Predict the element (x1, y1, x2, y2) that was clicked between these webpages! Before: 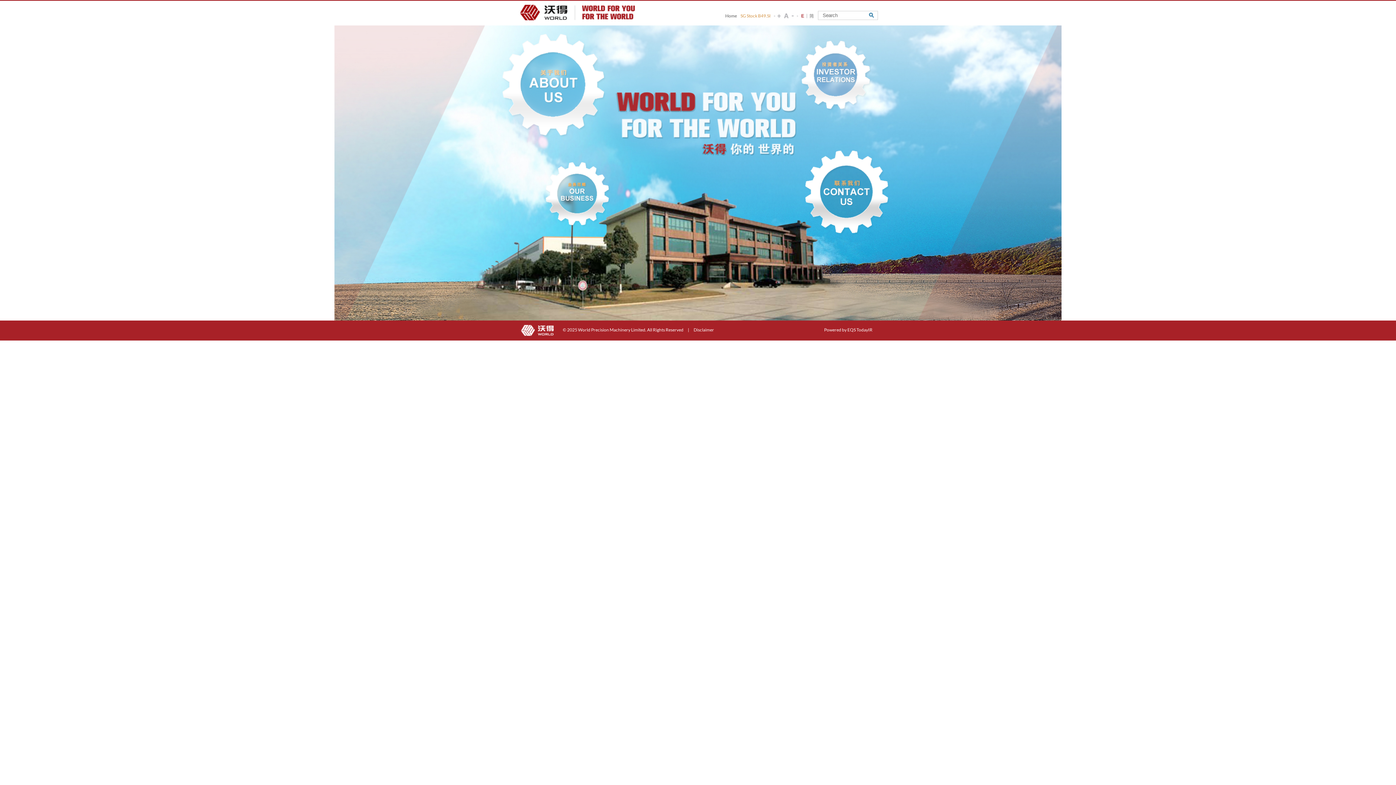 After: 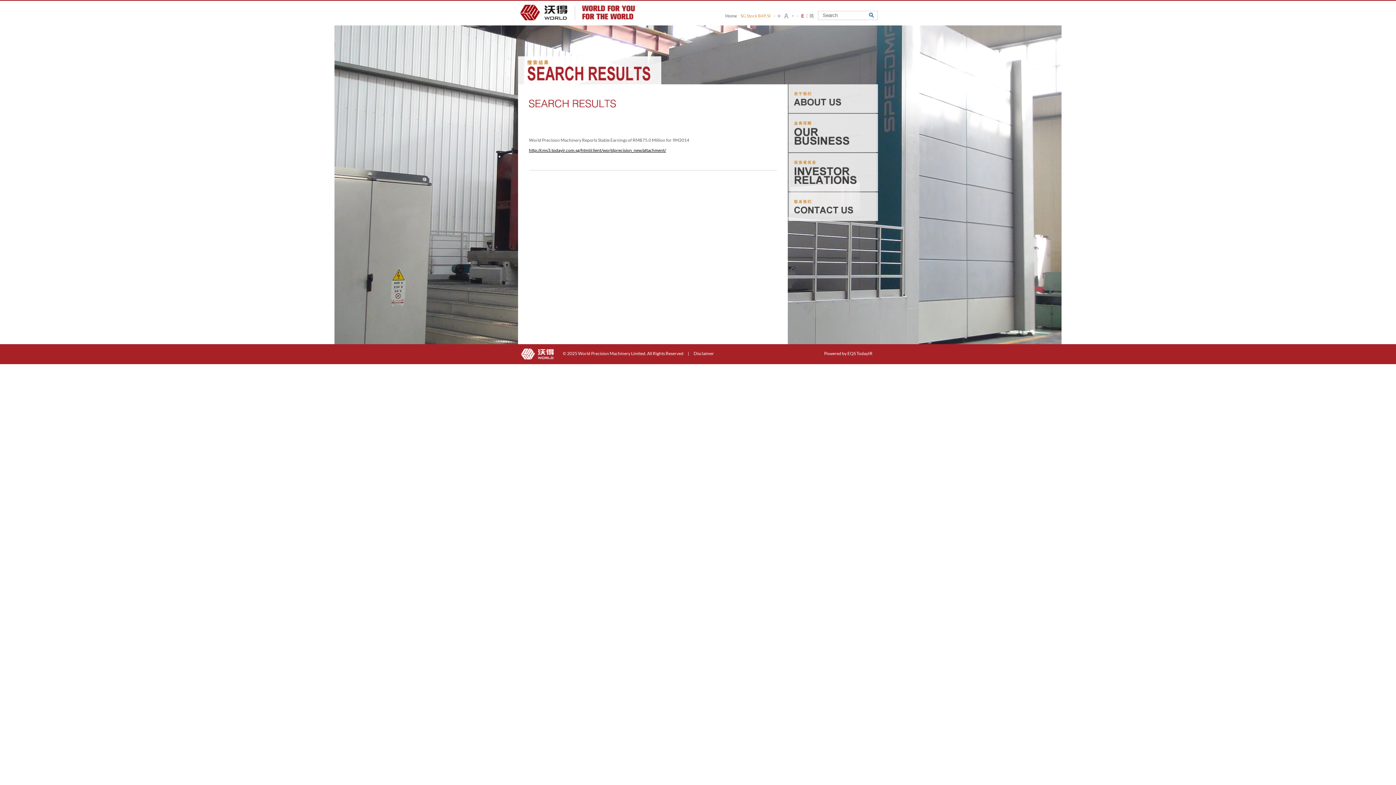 Action: bbox: (868, 10, 874, 19)